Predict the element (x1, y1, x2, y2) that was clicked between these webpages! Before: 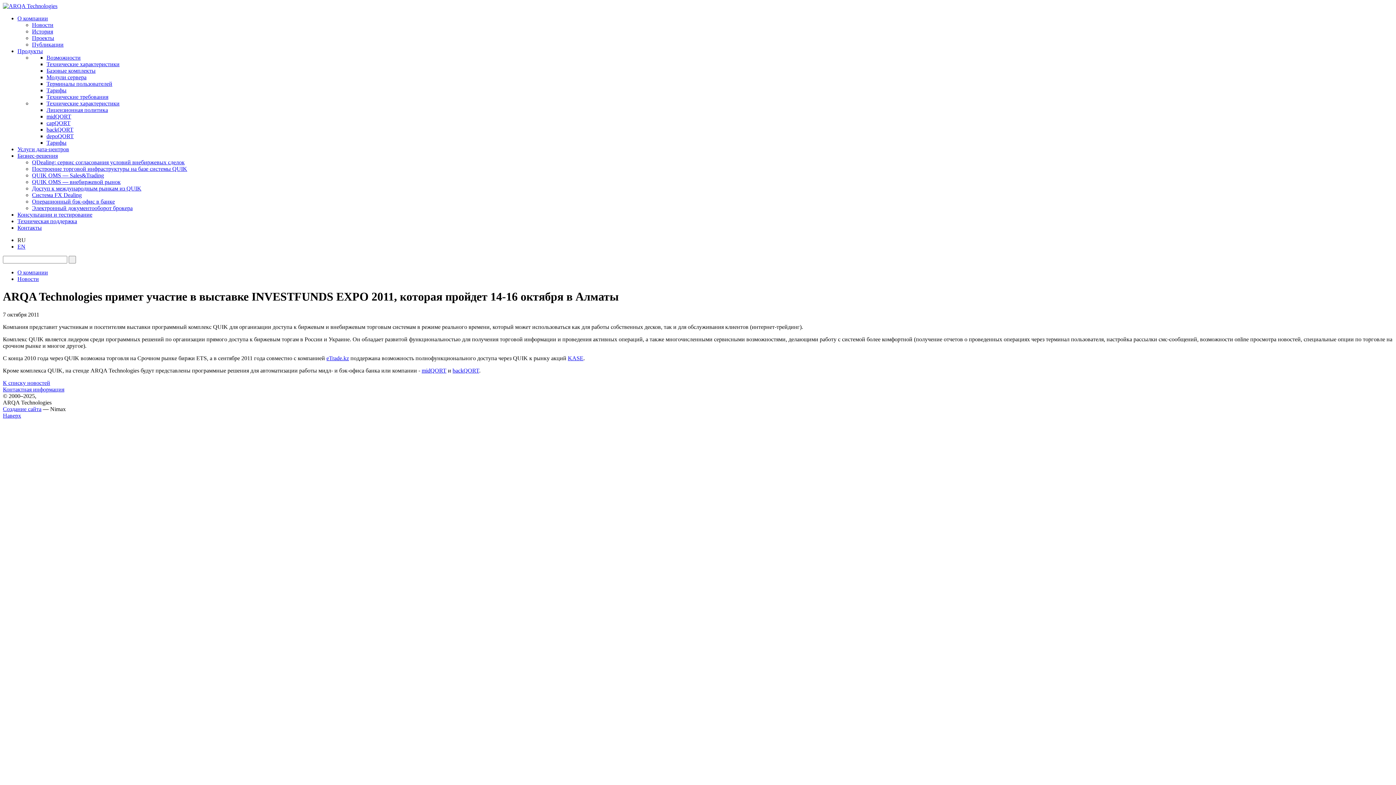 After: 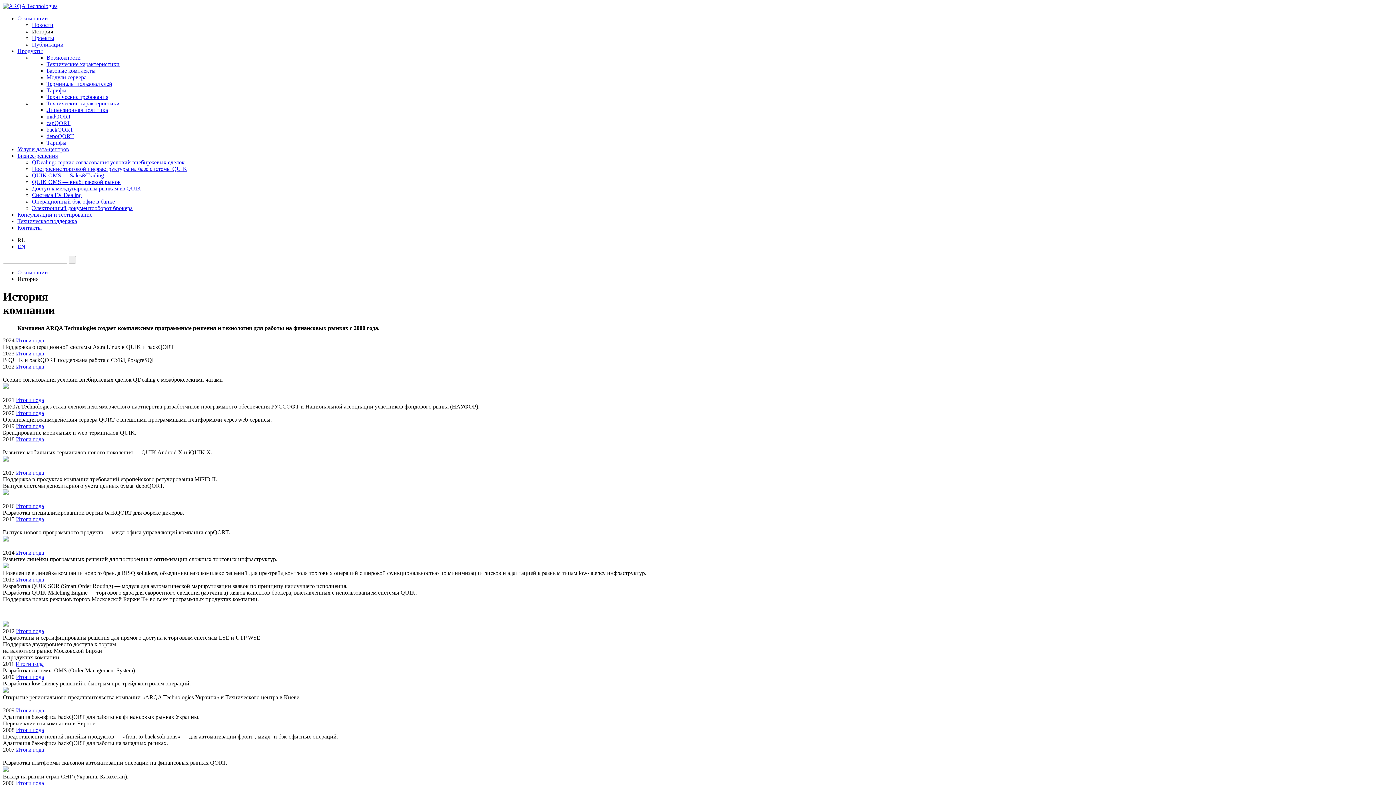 Action: bbox: (32, 28, 53, 34) label: История